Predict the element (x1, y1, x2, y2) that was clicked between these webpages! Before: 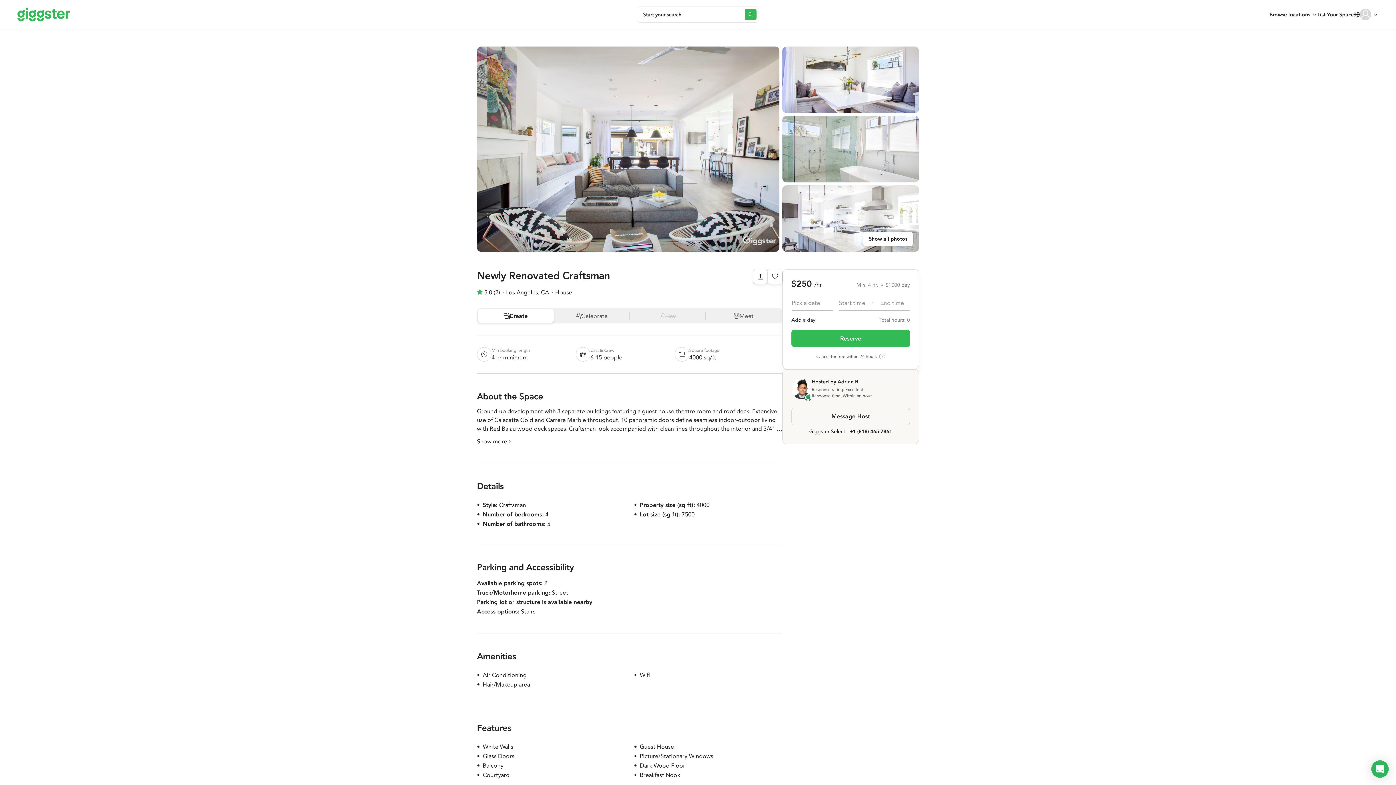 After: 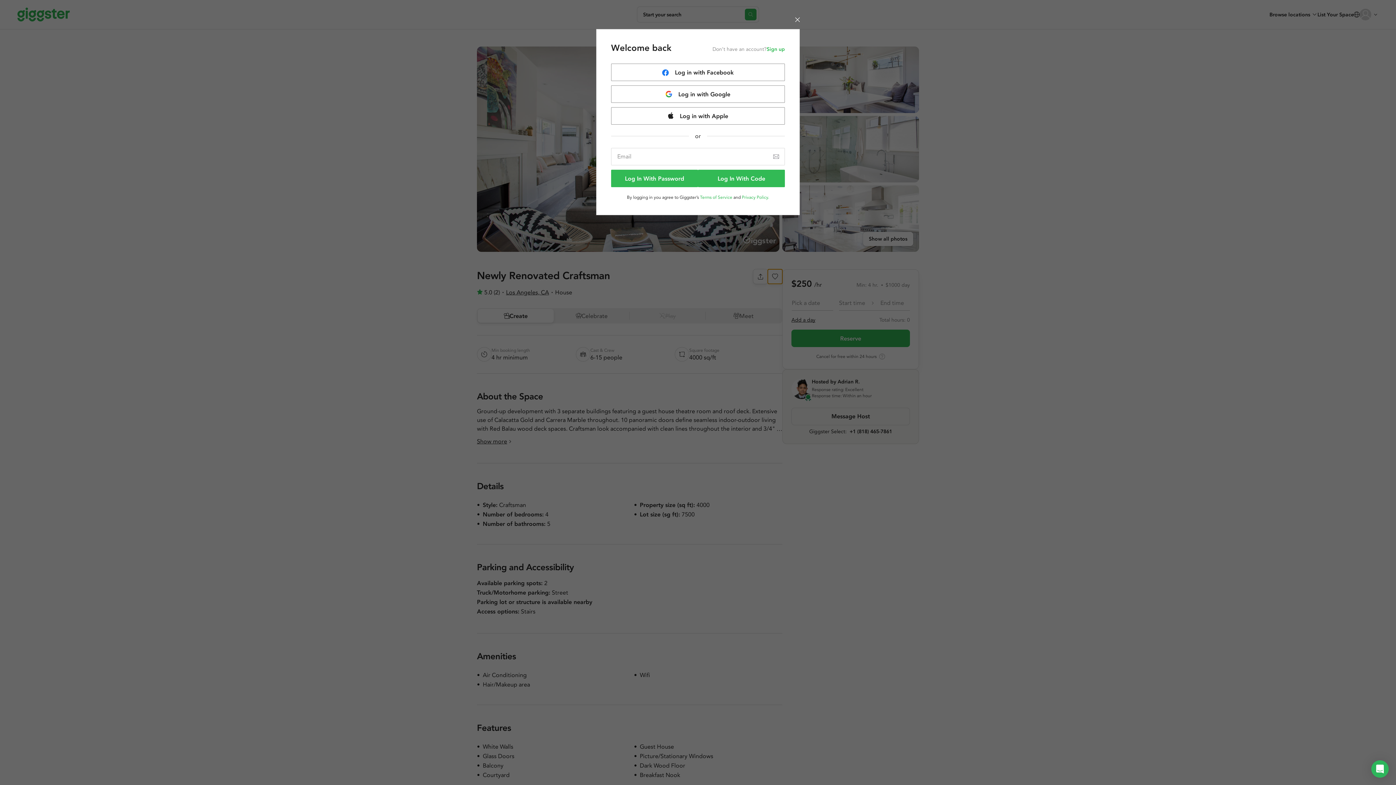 Action: bbox: (768, 269, 782, 284) label: Open bookmarks popover